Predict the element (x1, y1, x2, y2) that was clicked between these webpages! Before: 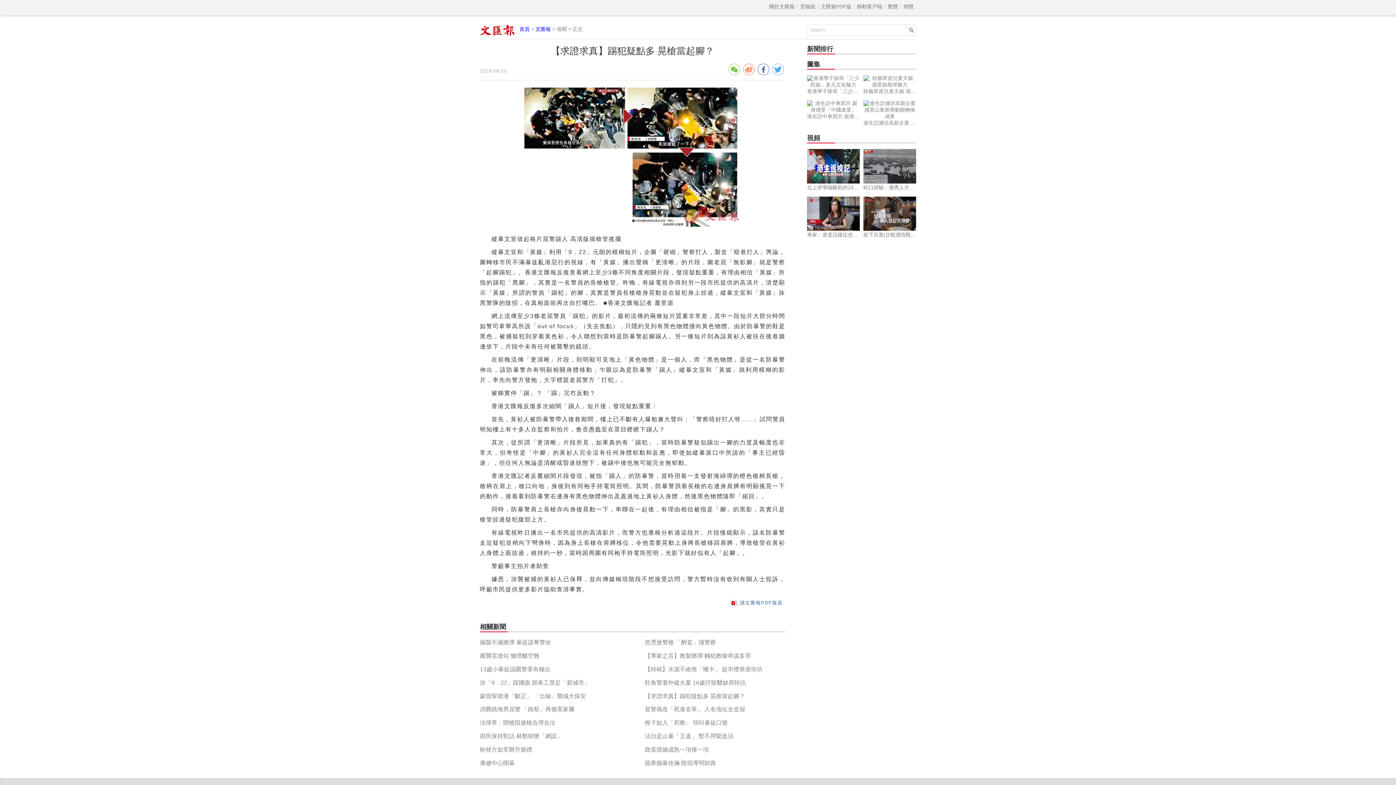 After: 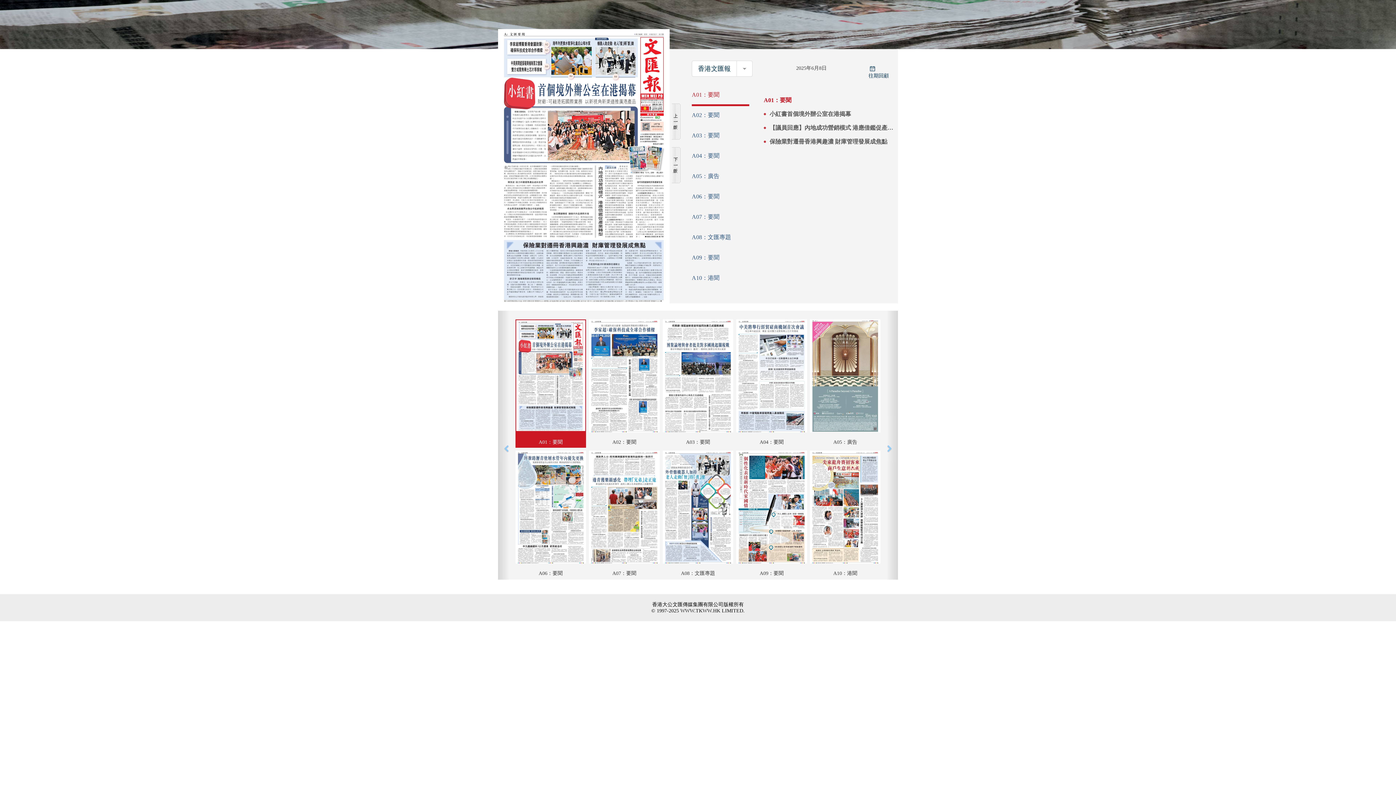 Action: label: 文匯報 bbox: (535, 26, 550, 32)